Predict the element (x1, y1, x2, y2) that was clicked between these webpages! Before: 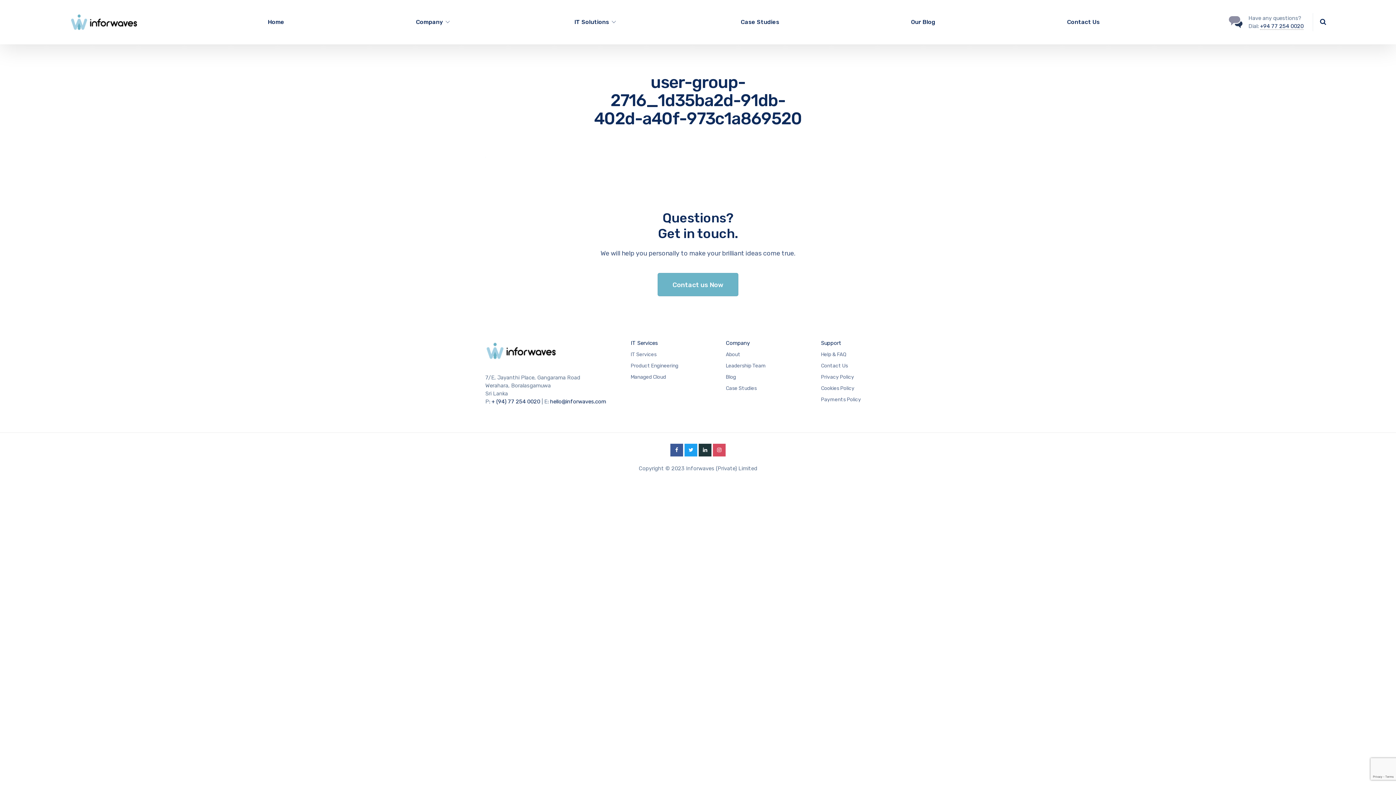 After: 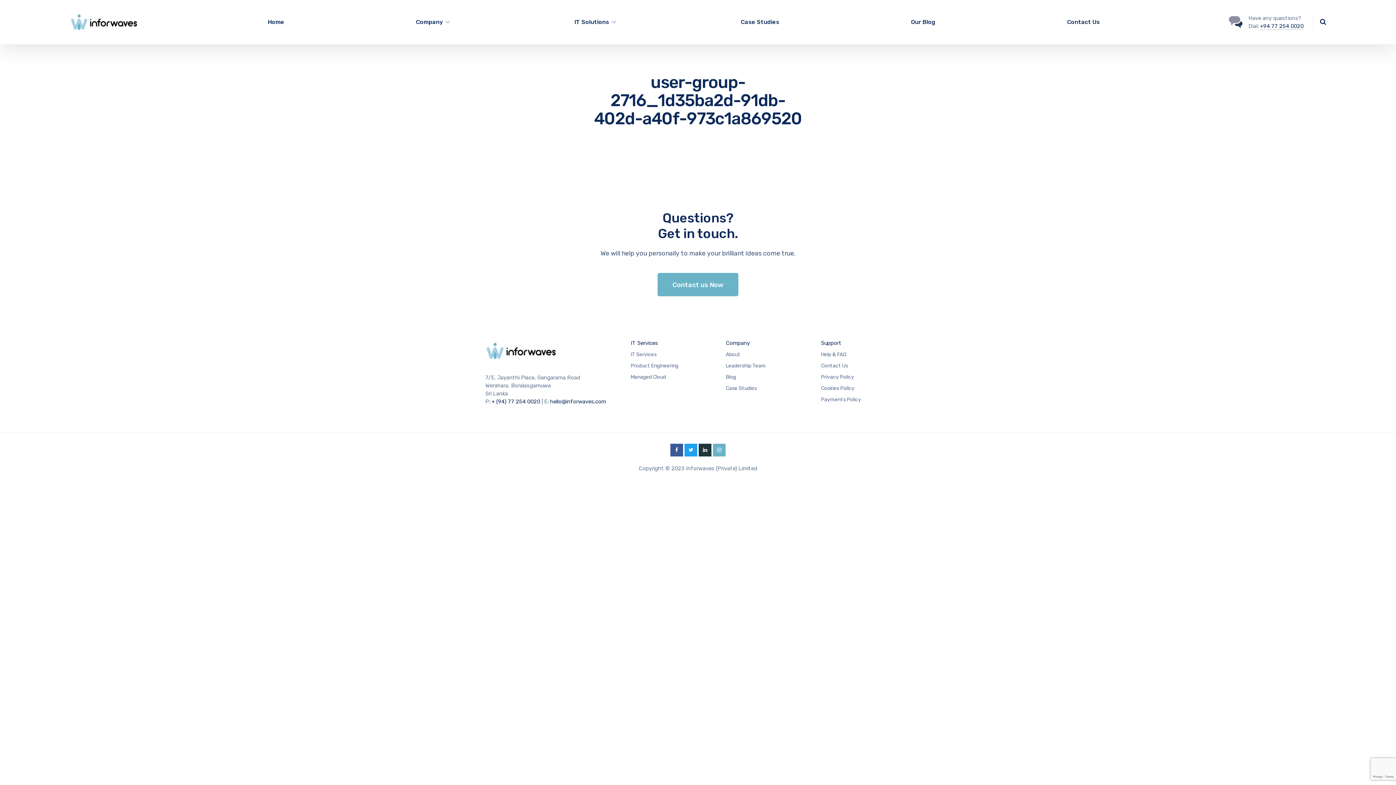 Action: bbox: (713, 444, 725, 456)